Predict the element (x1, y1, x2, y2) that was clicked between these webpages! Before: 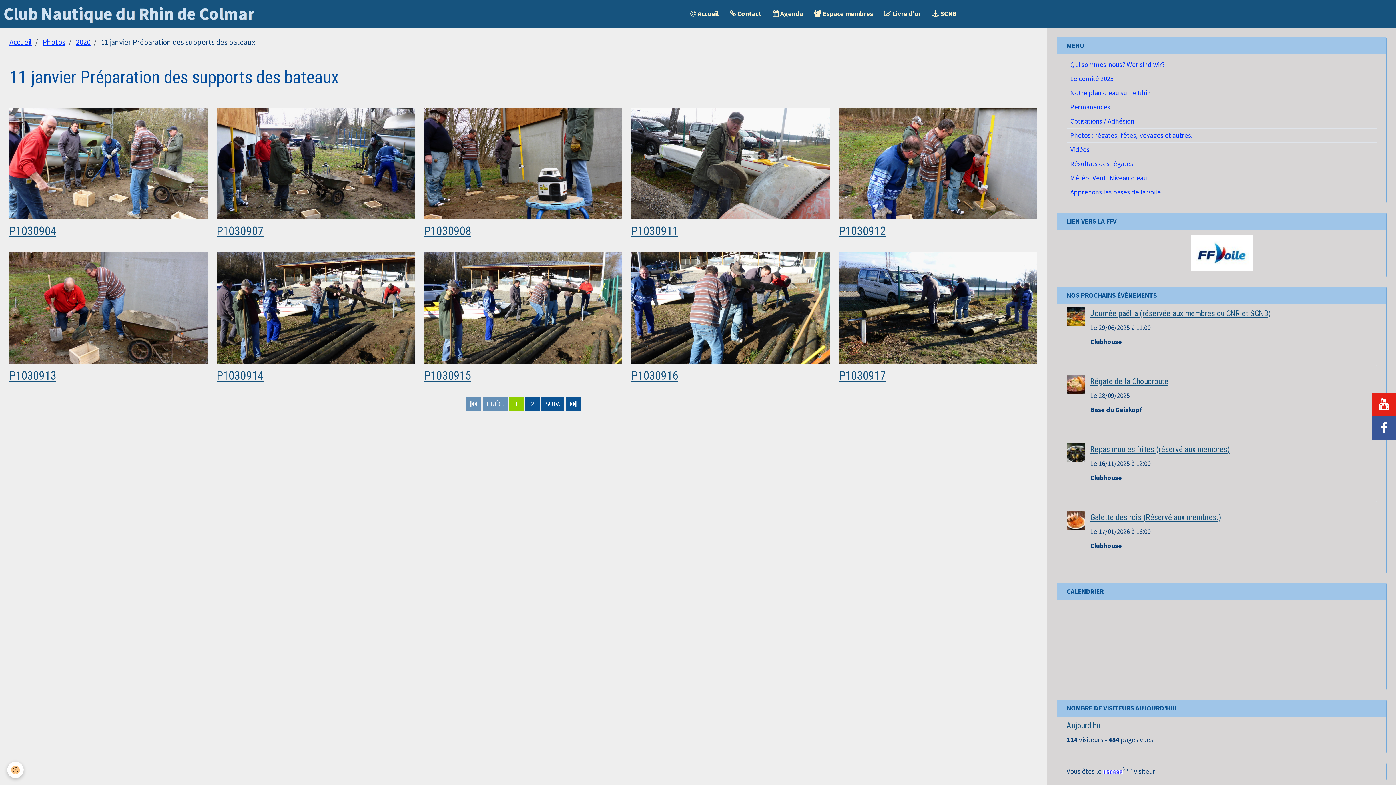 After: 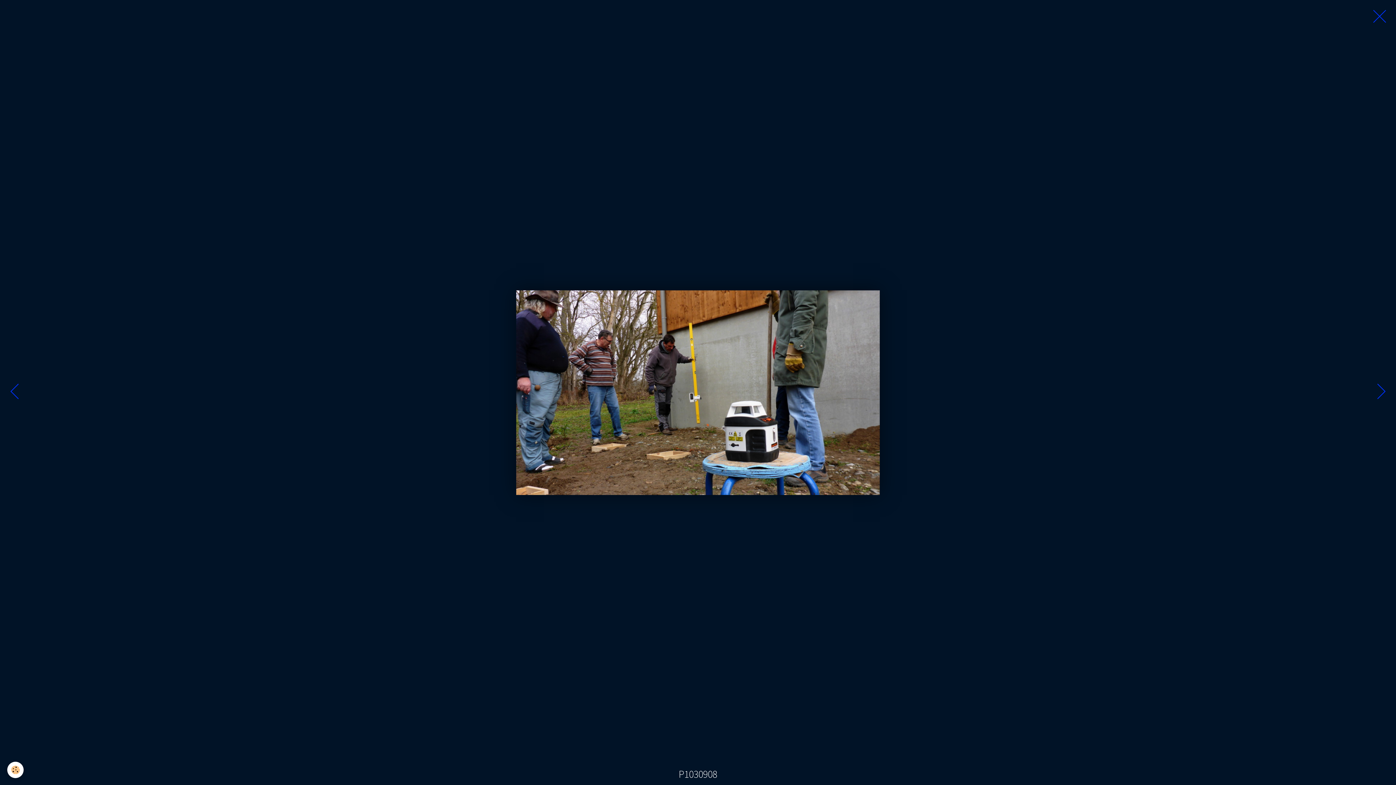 Action: bbox: (424, 107, 622, 219)